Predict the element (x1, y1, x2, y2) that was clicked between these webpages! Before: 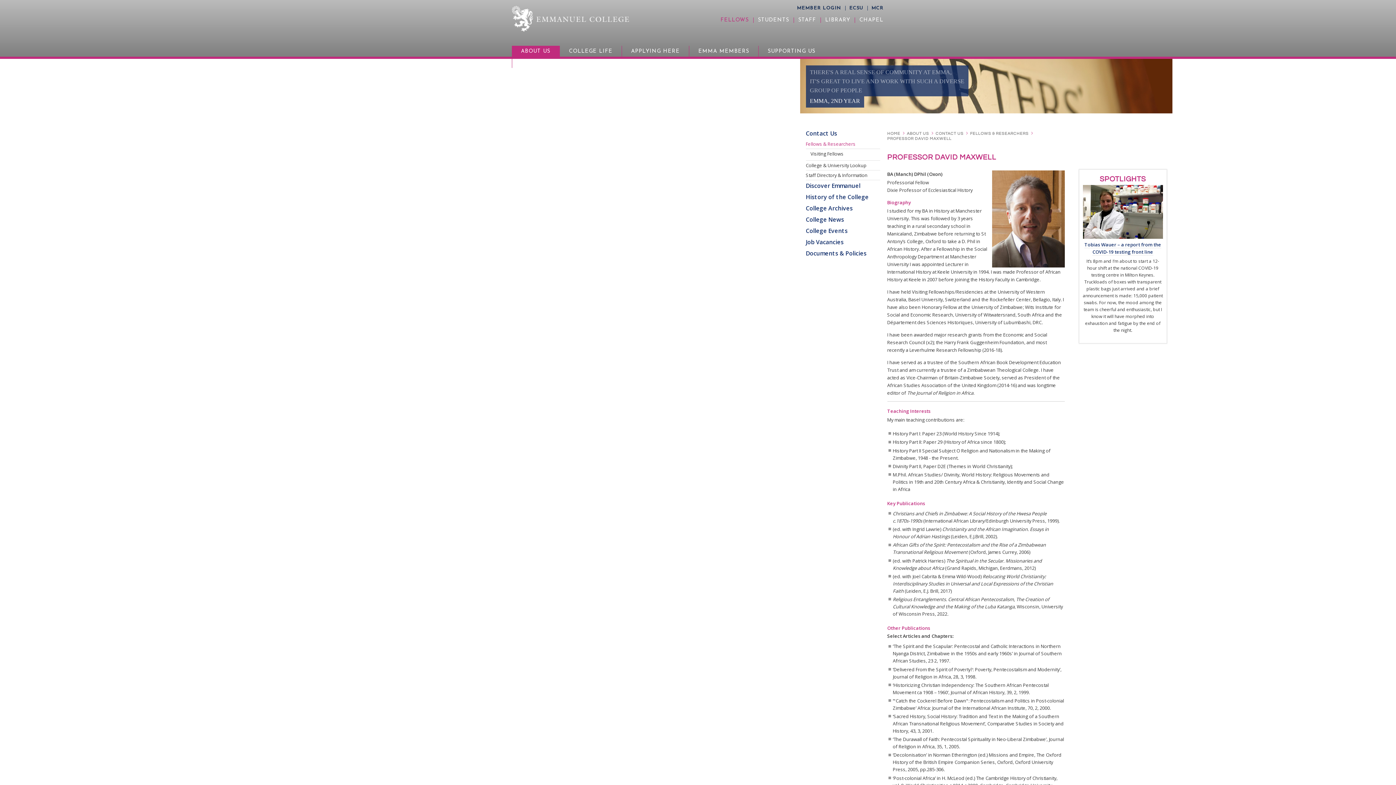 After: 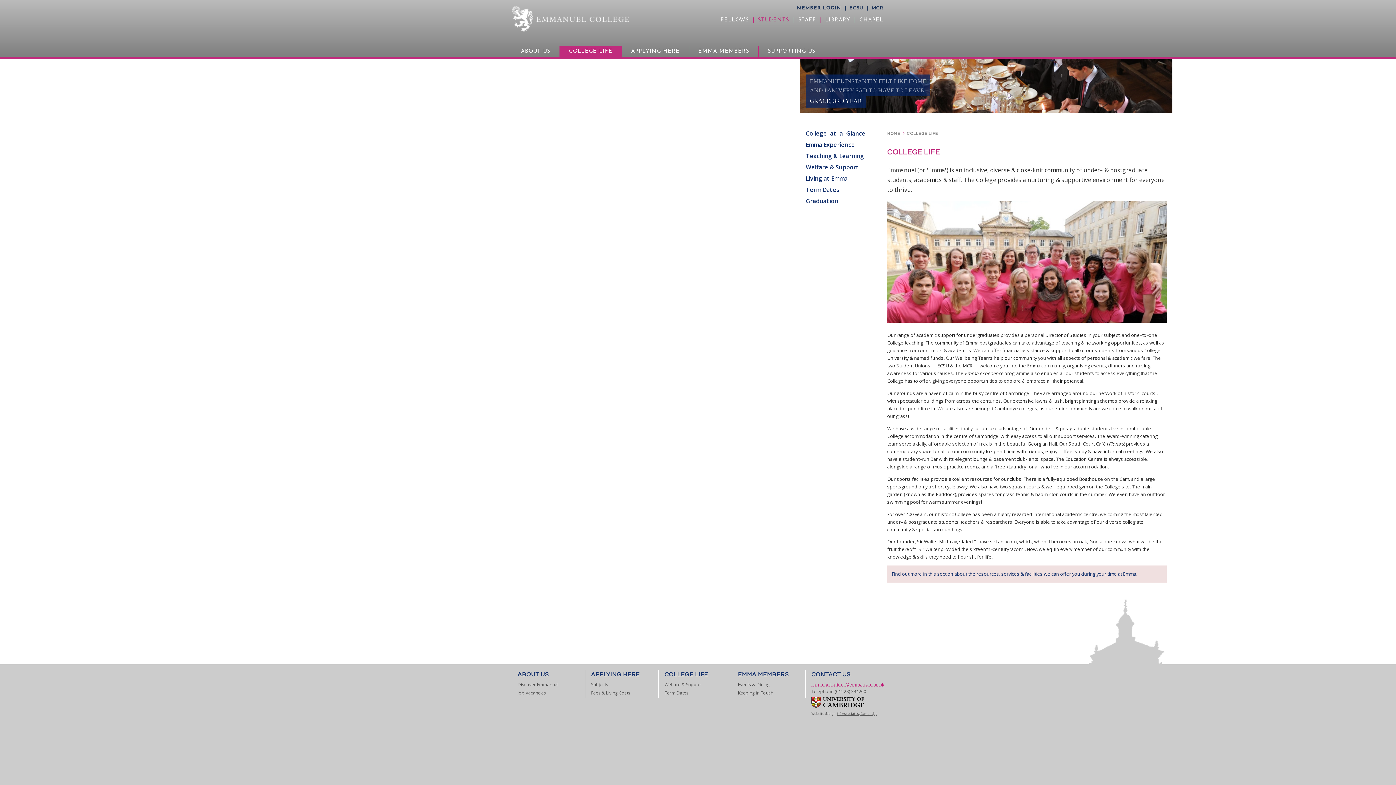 Action: label: College Life Section bbox: (559, 45, 621, 57)